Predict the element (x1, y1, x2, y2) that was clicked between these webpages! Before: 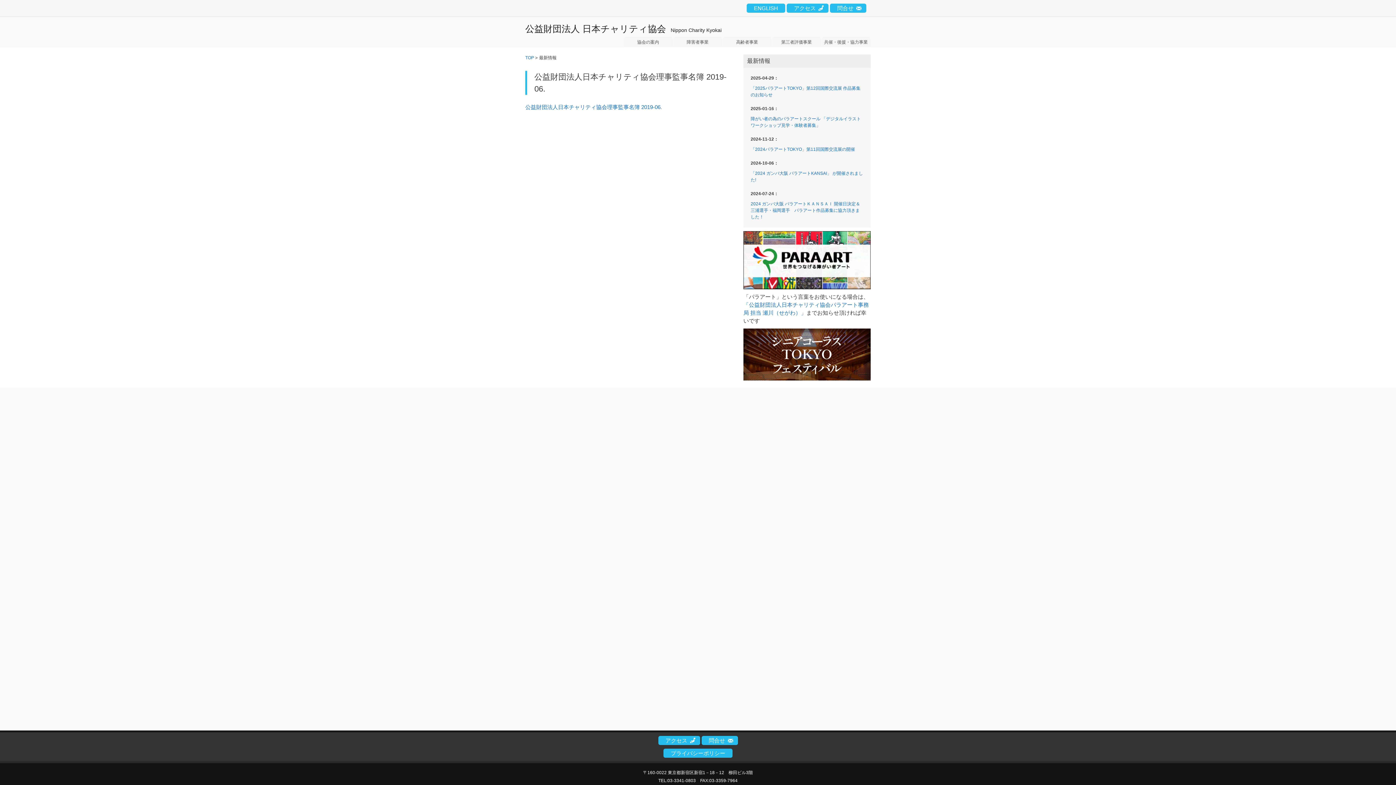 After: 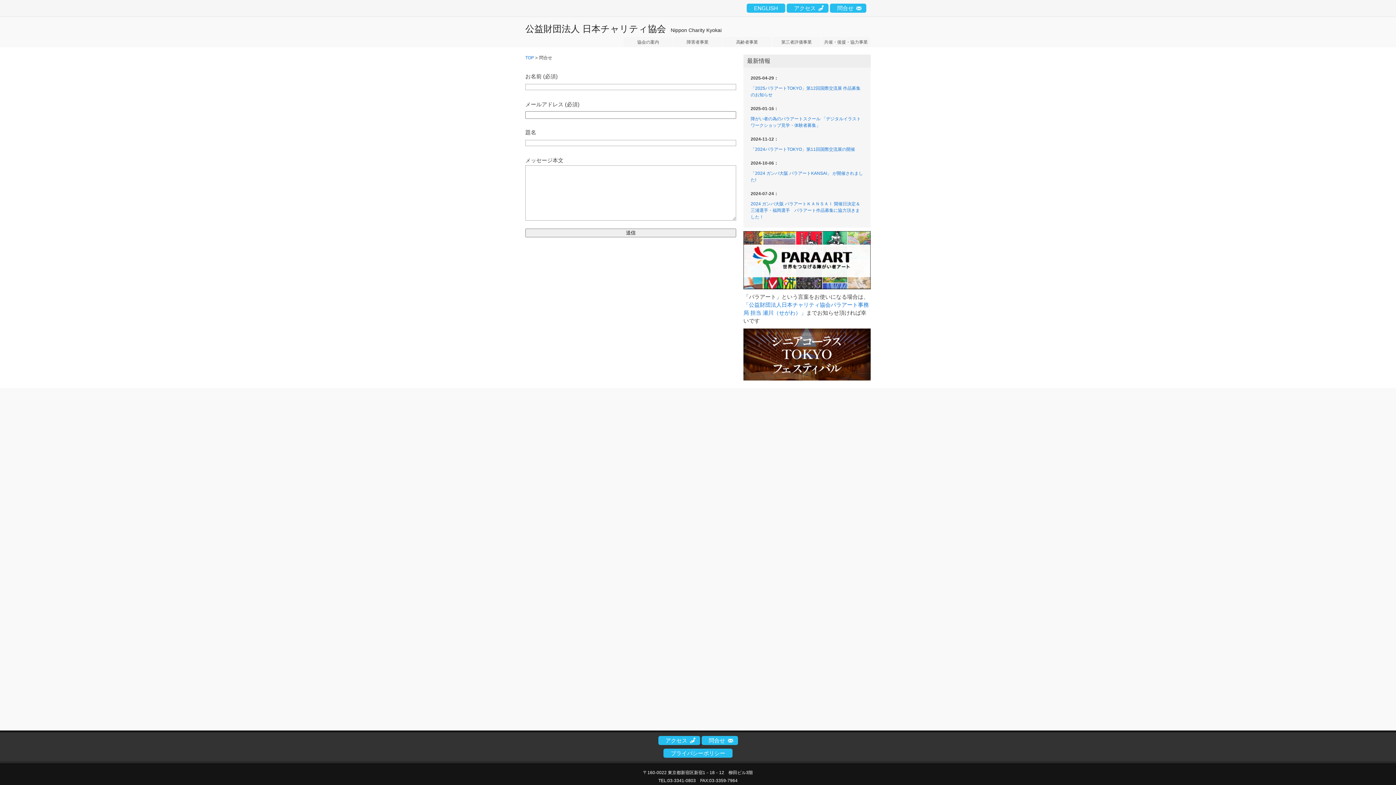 Action: bbox: (701, 736, 738, 745) label: 問合せ